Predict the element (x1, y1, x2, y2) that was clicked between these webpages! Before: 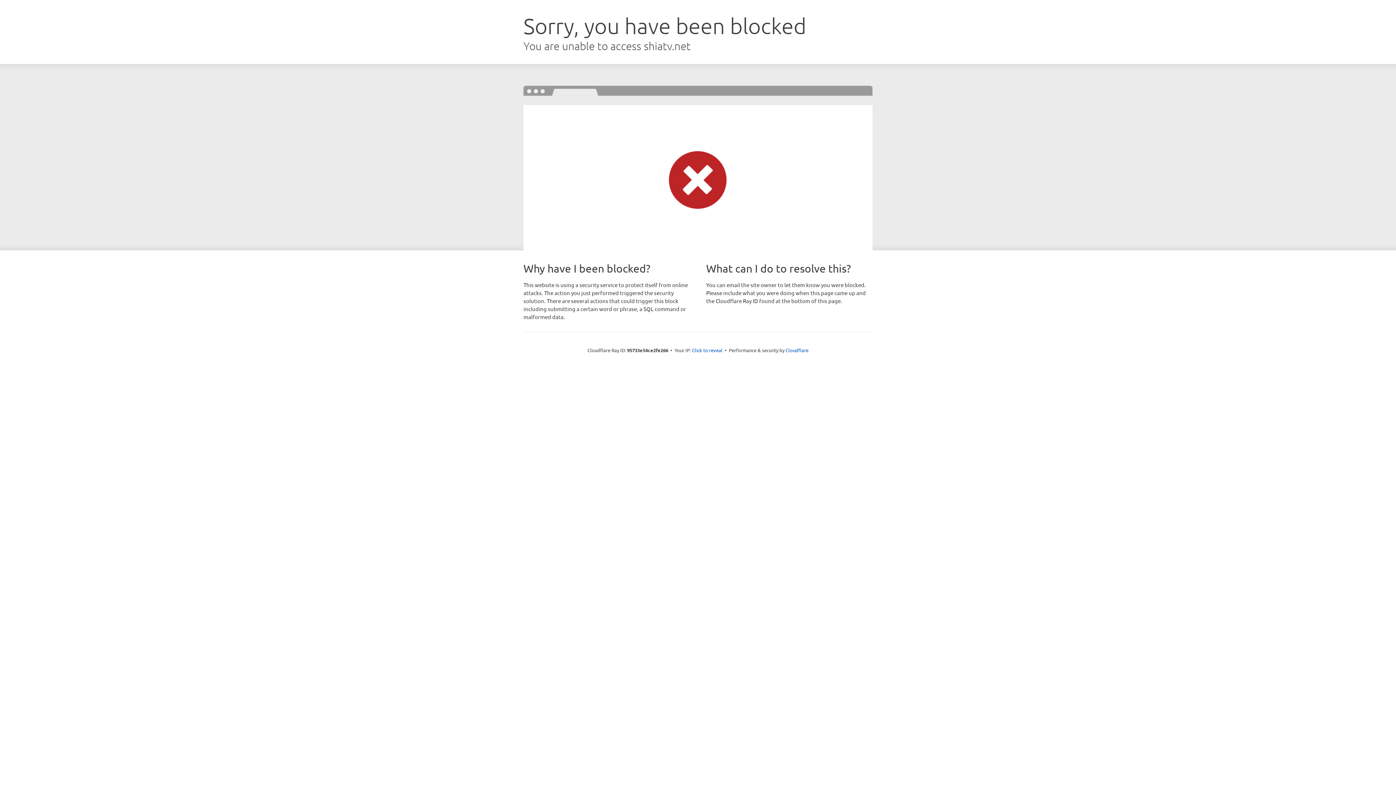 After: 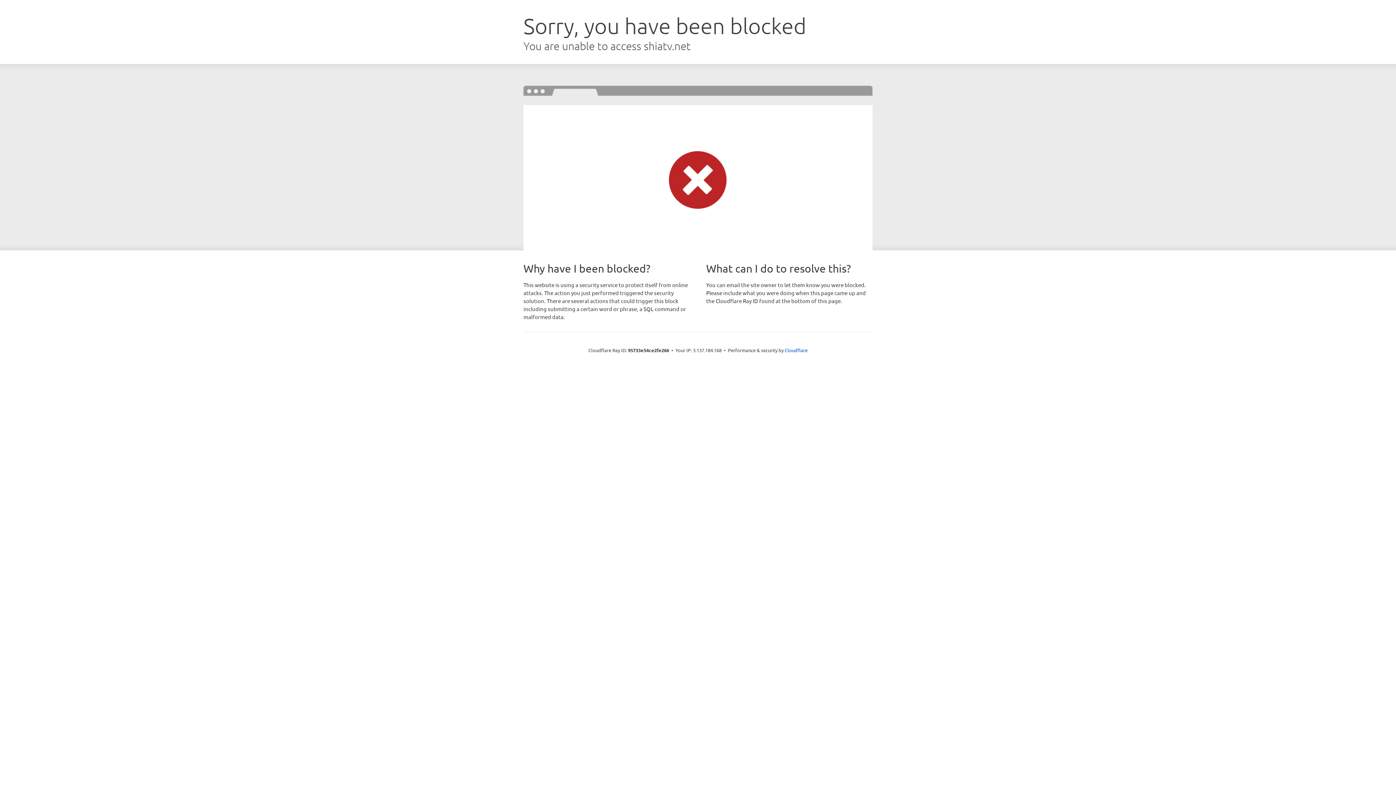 Action: label: Click to reveal bbox: (692, 346, 722, 353)